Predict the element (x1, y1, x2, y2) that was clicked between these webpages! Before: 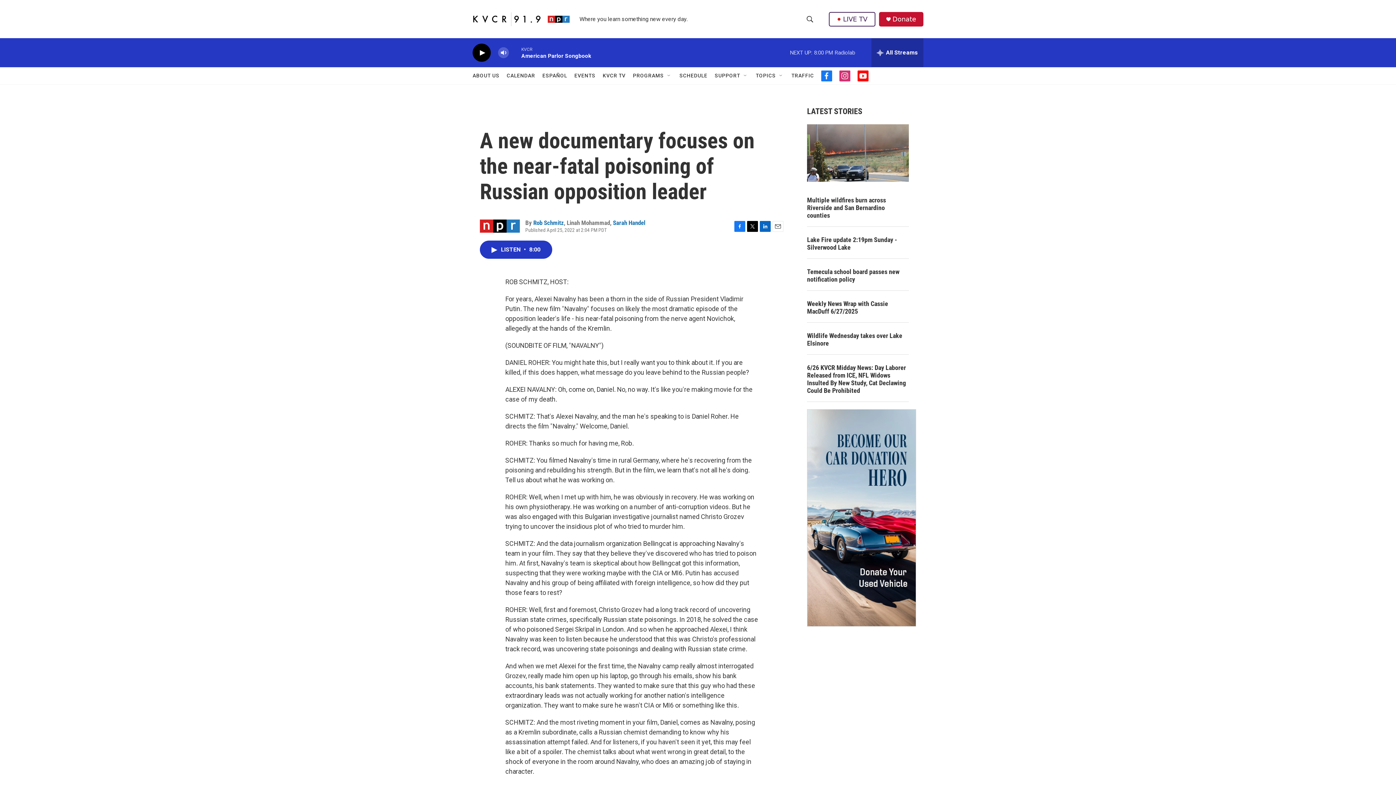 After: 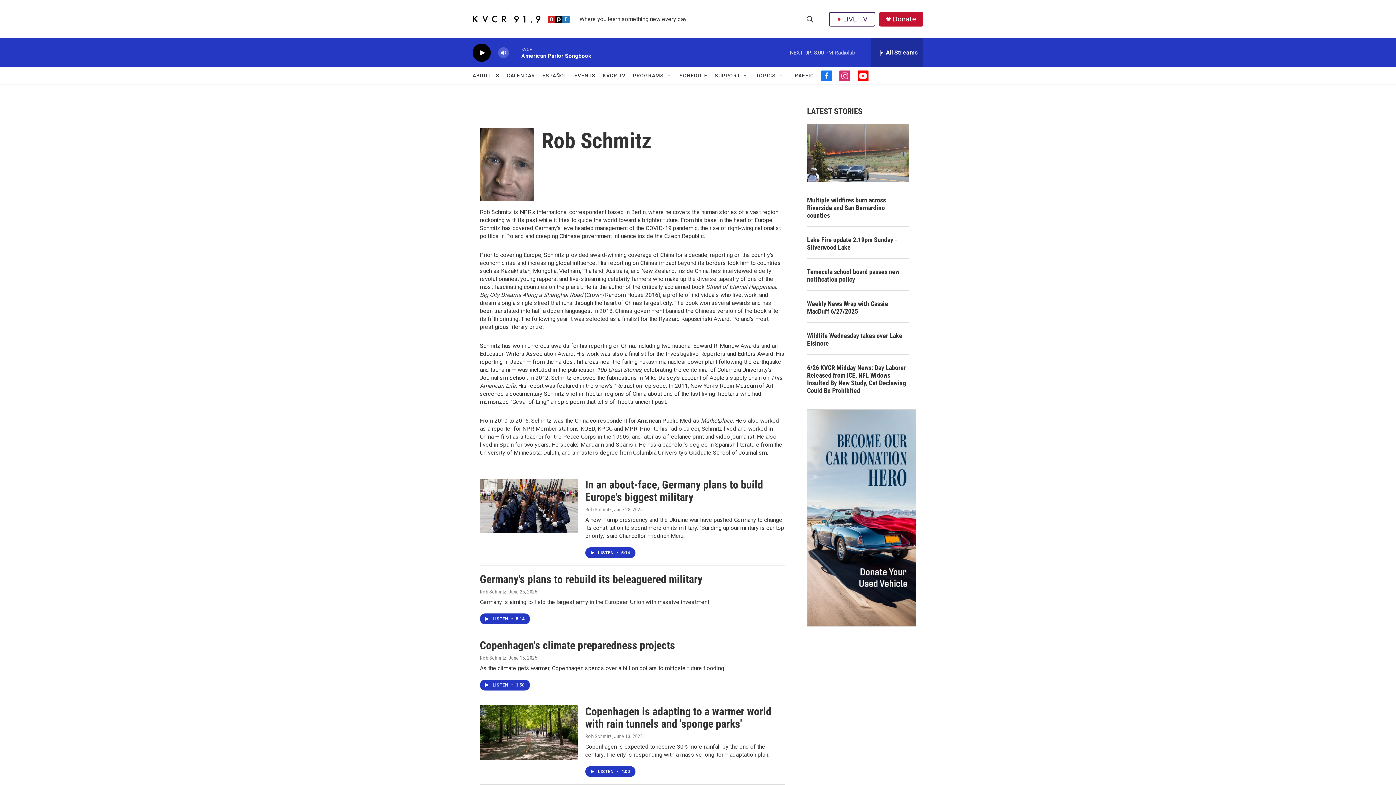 Action: label: Rob Schmitz bbox: (533, 219, 564, 226)